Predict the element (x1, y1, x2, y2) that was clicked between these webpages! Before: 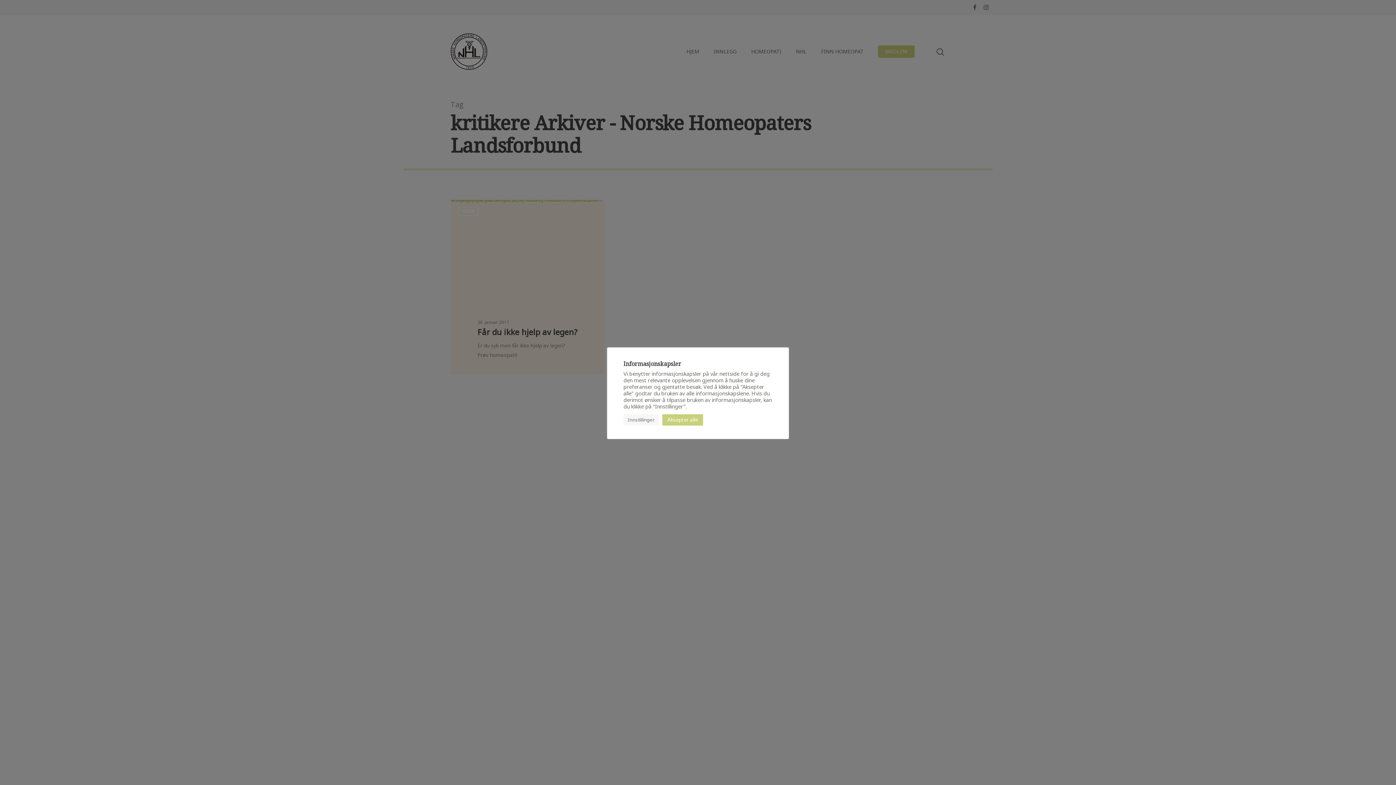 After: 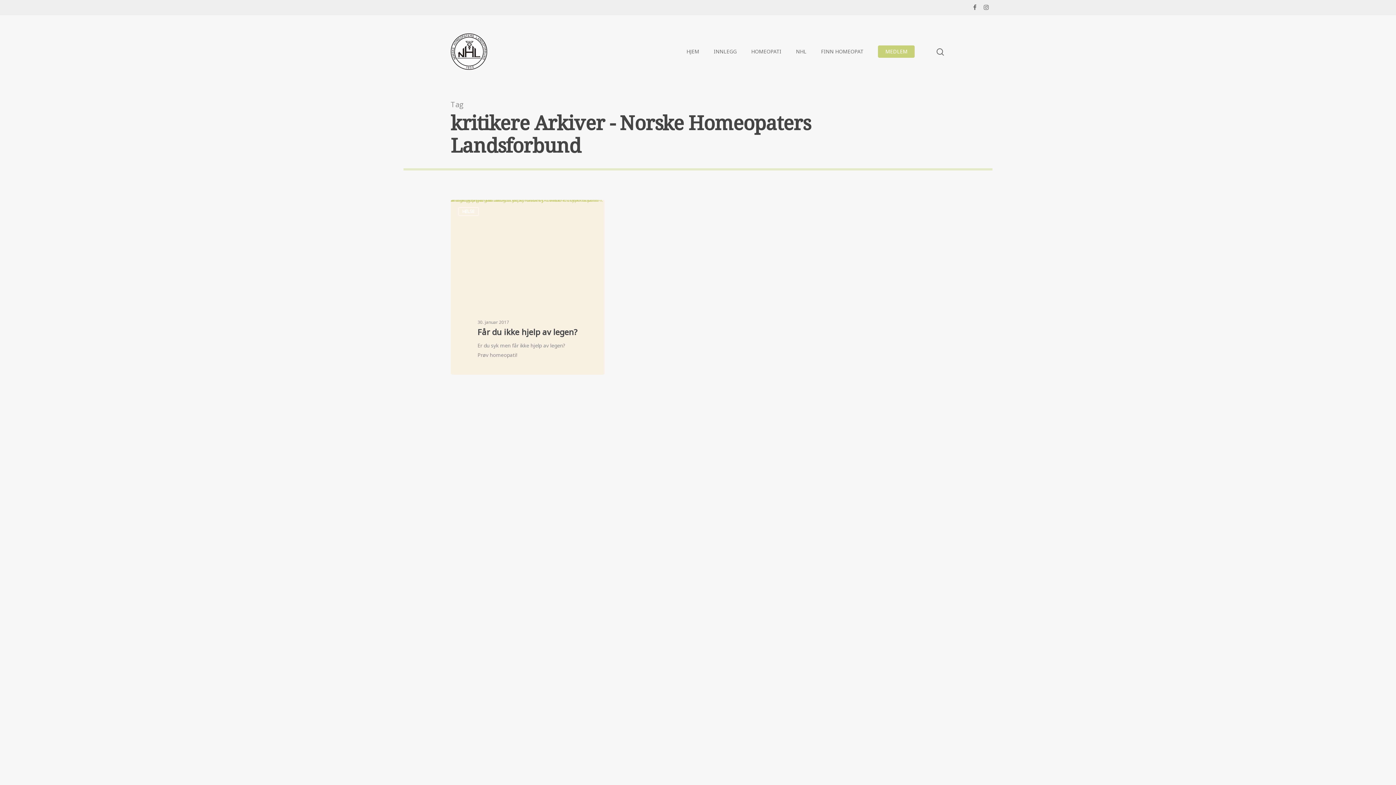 Action: bbox: (662, 414, 703, 425) label: Aksepter alle